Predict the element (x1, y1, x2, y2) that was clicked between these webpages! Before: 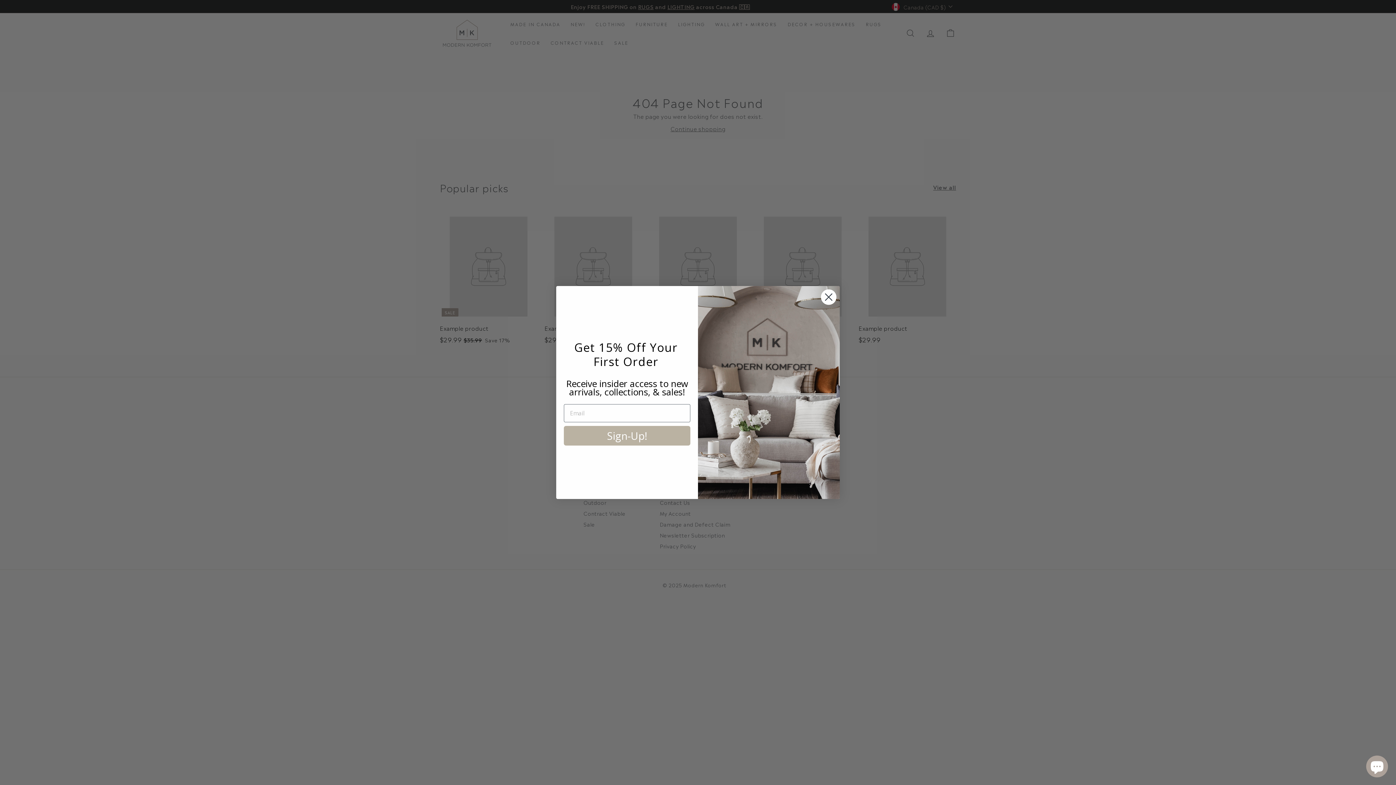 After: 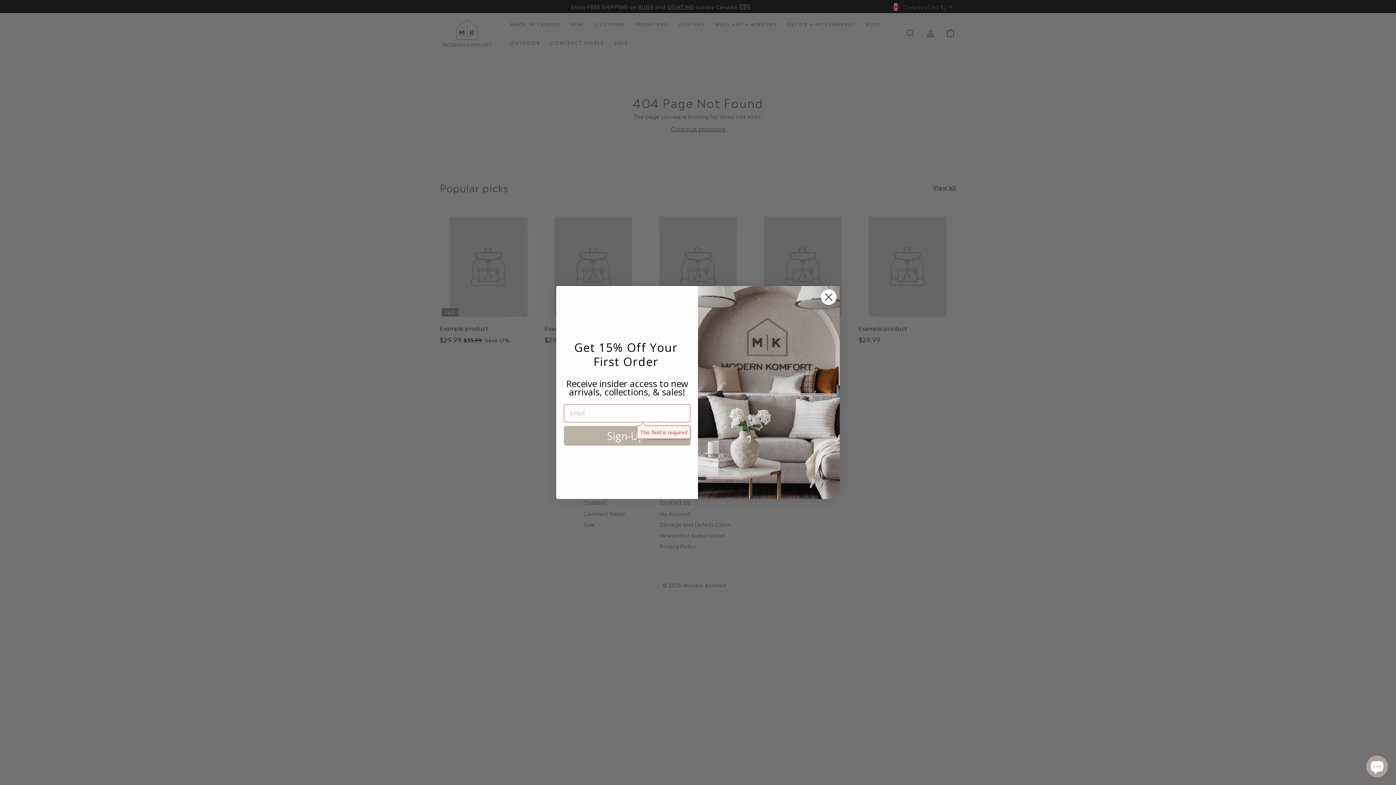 Action: bbox: (564, 426, 690, 445) label: Sign-Up!